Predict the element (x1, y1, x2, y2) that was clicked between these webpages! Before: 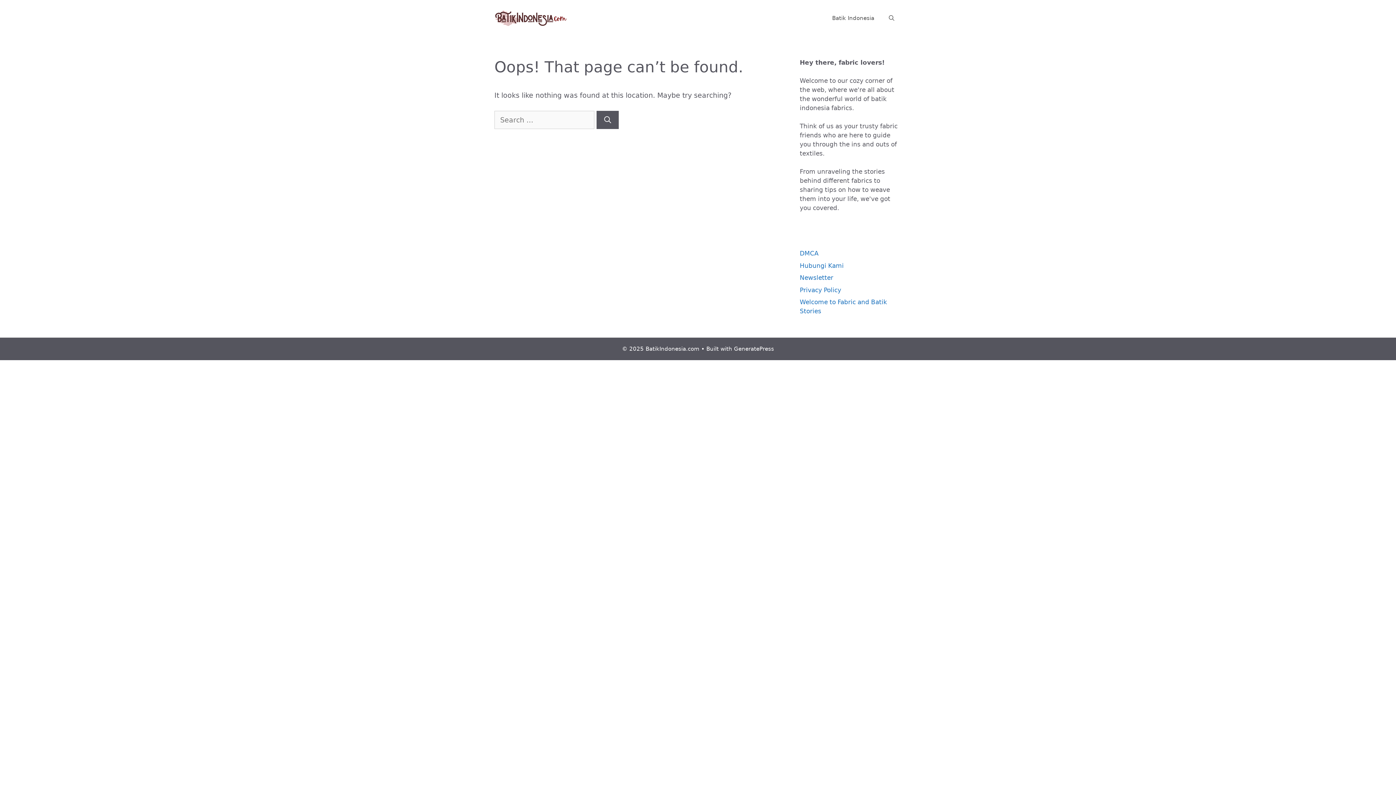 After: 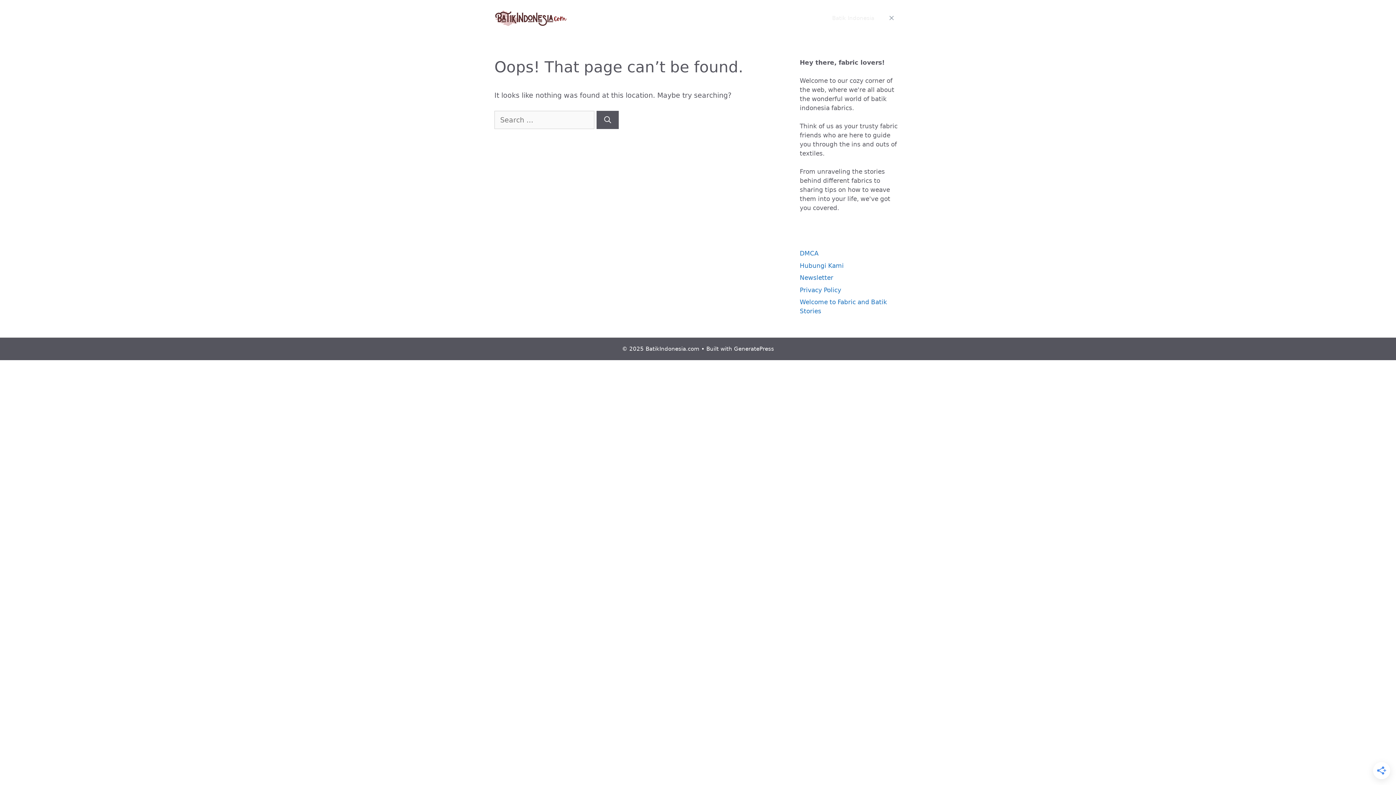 Action: bbox: (881, 7, 901, 29) label: Open Search Bar